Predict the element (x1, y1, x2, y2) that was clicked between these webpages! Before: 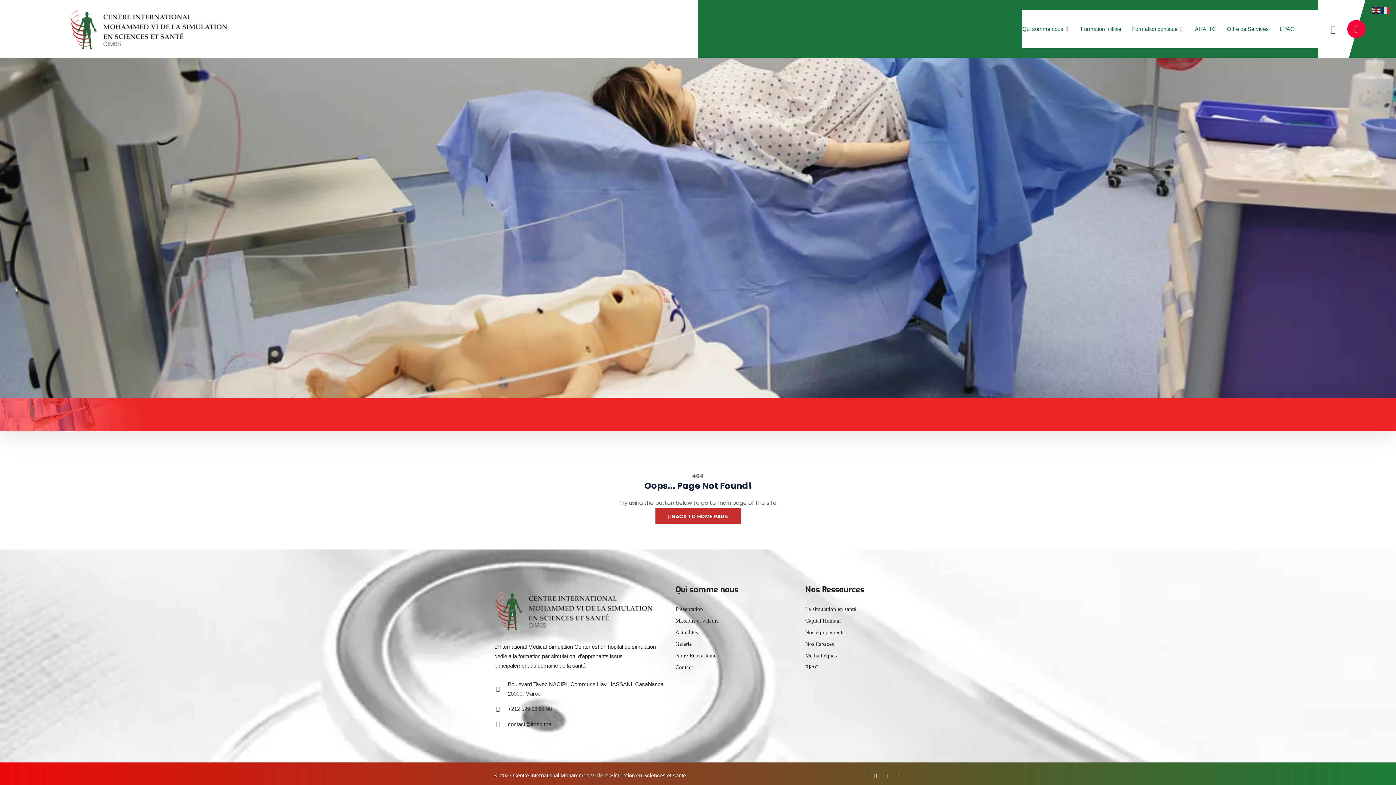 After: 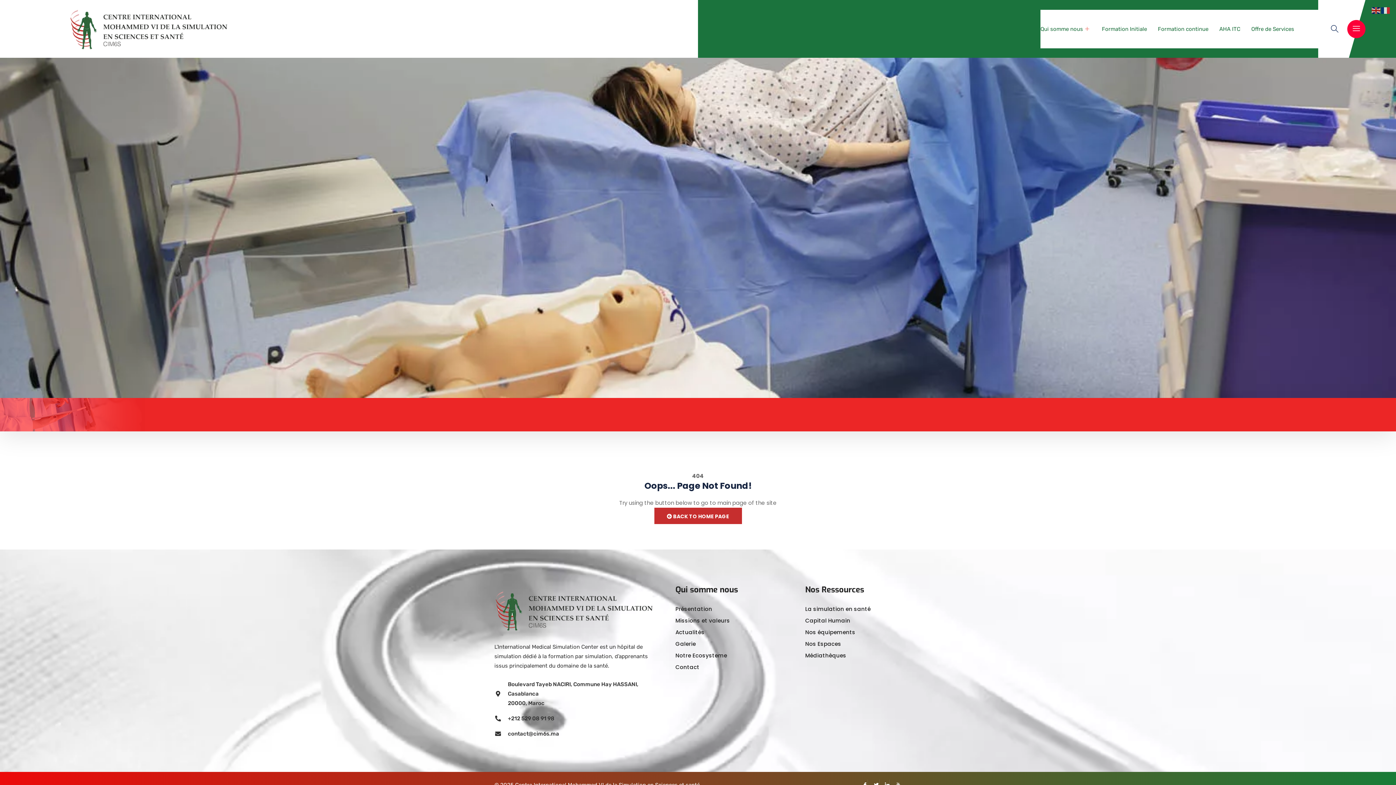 Action: label: Notre Ecosysteme bbox: (675, 650, 716, 661)